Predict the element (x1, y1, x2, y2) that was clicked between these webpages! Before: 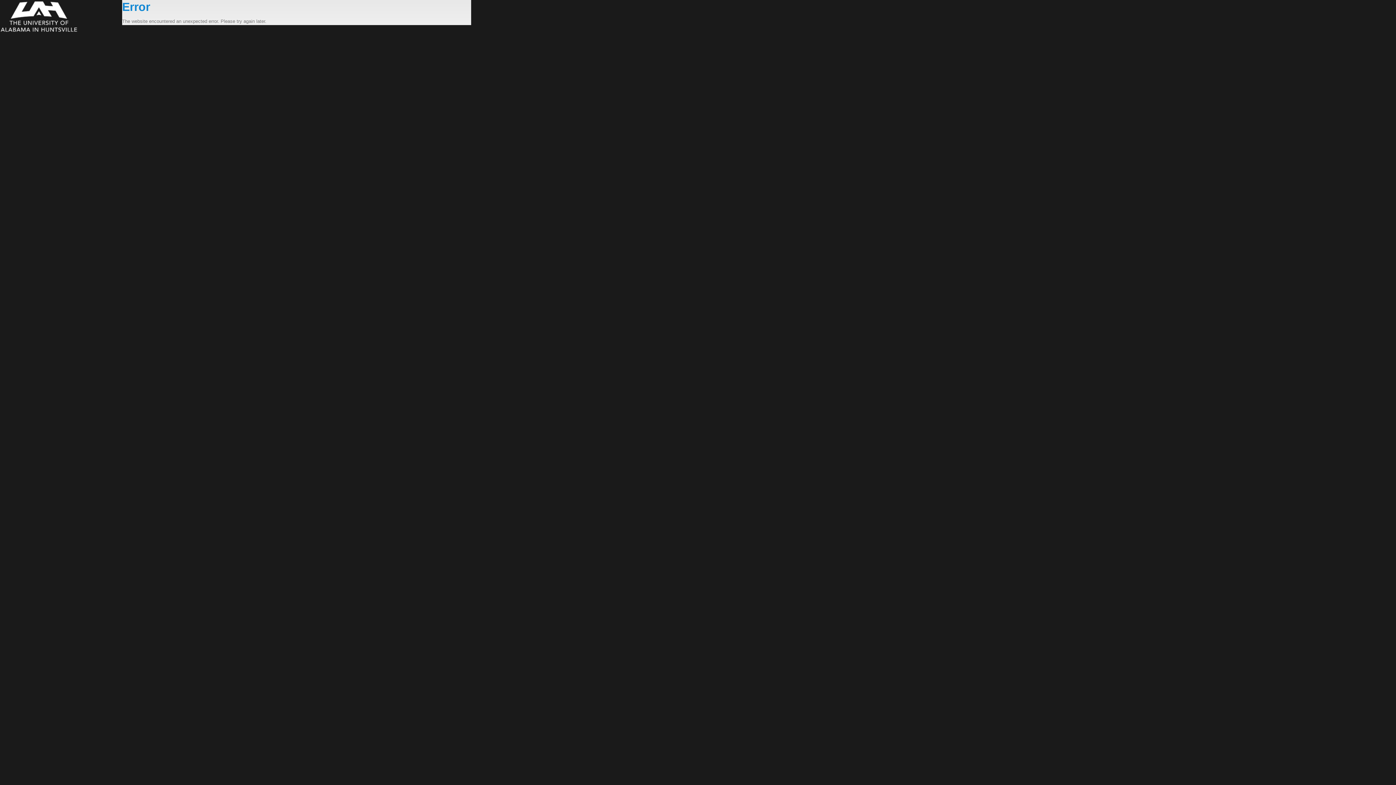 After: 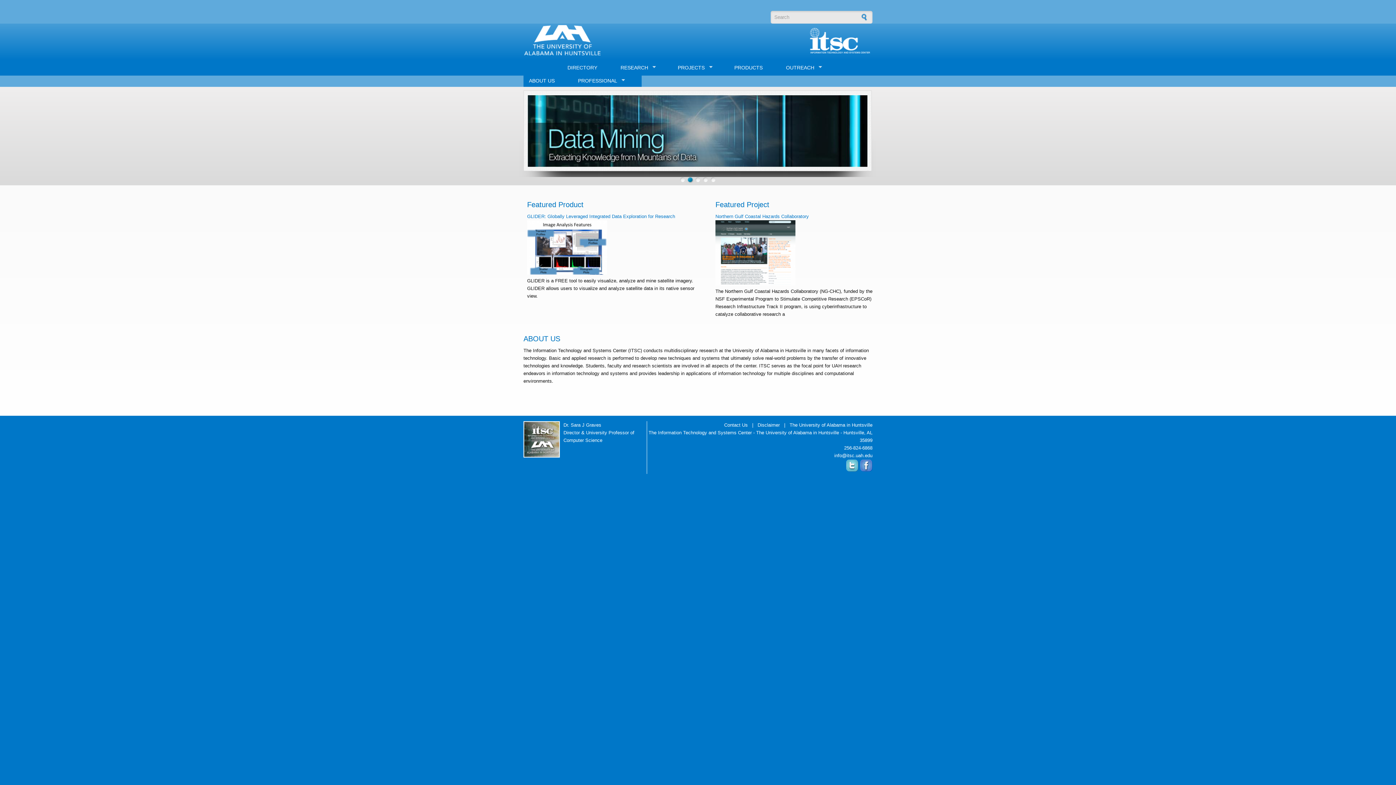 Action: bbox: (0, 0, 122, 33)